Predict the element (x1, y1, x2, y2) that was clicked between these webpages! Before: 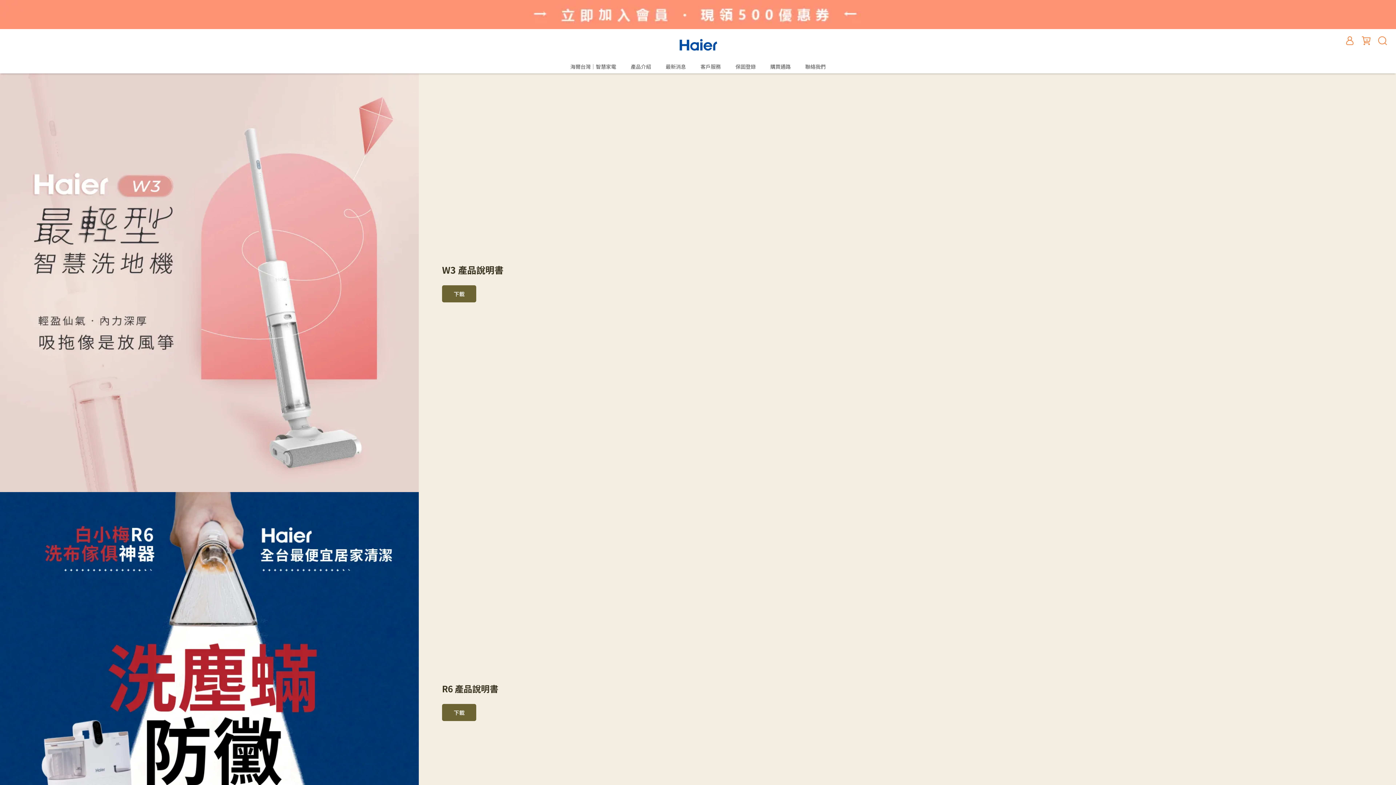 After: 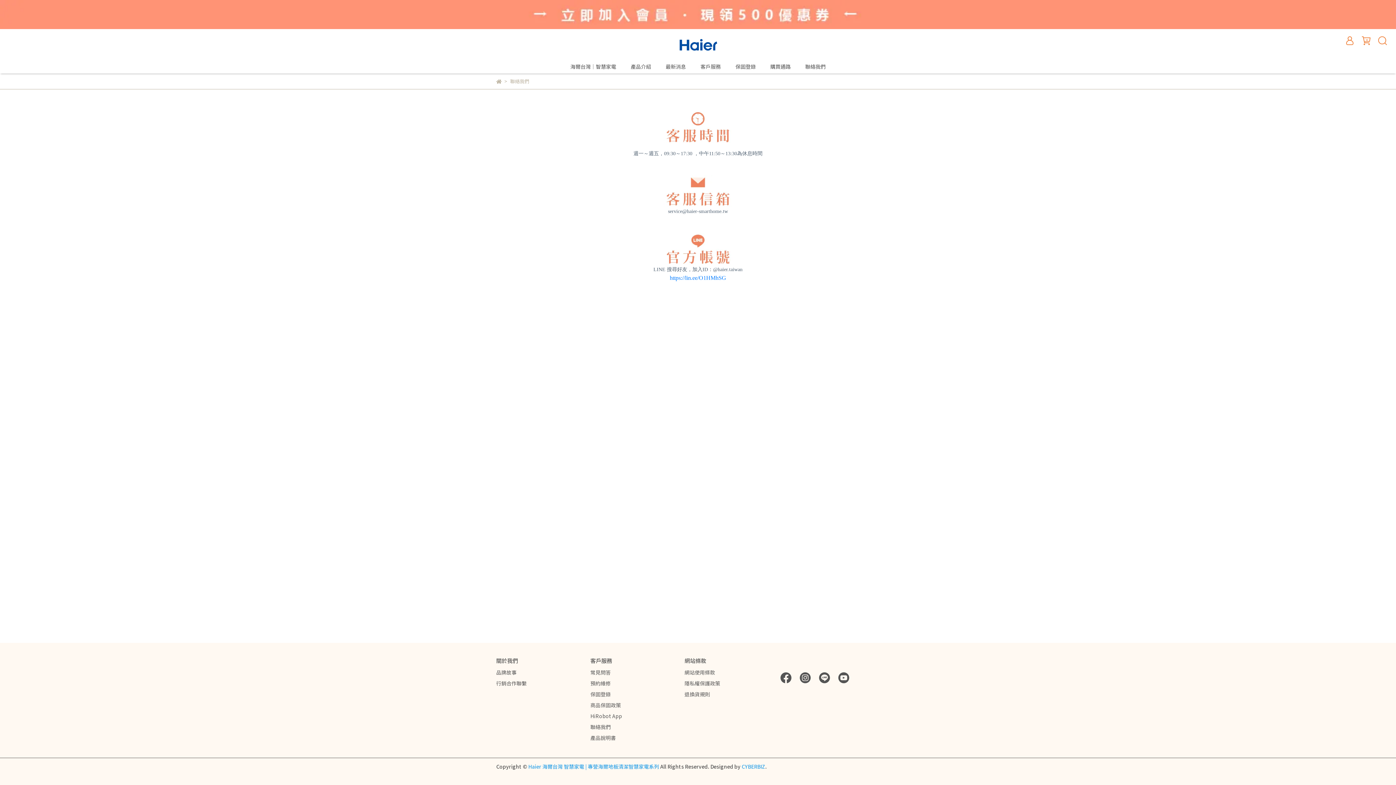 Action: bbox: (805, 62, 825, 70) label: 聯絡我們